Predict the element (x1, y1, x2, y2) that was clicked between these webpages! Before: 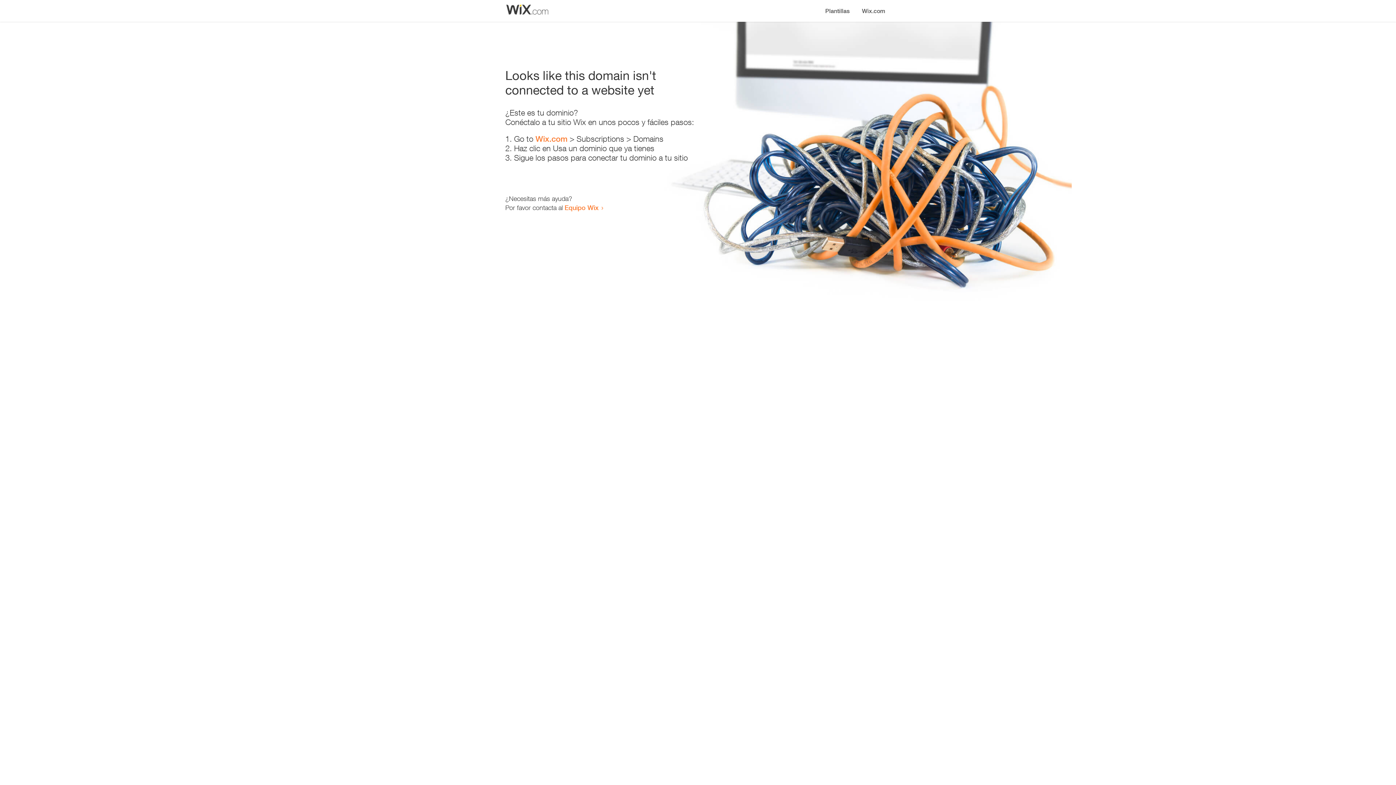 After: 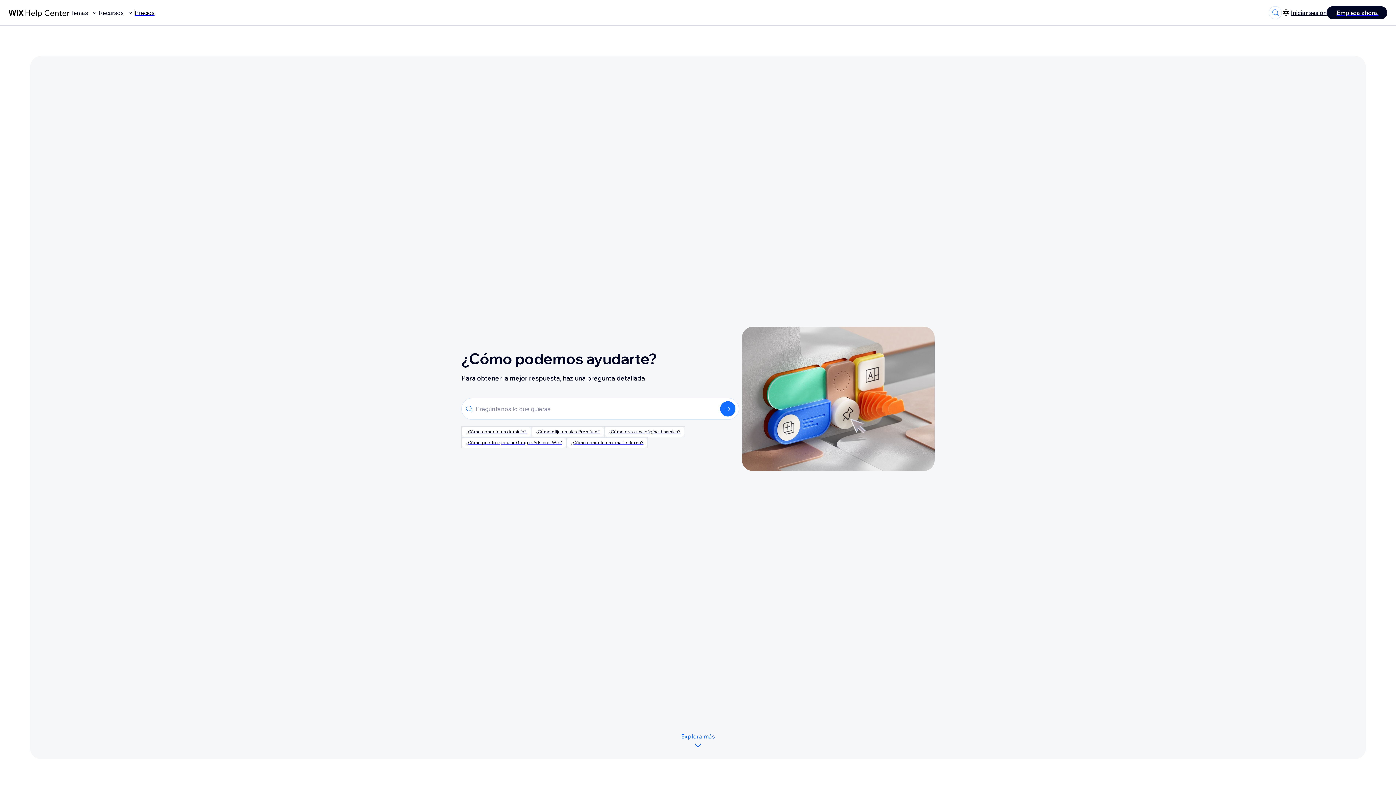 Action: label: Equipo Wix bbox: (564, 203, 598, 211)